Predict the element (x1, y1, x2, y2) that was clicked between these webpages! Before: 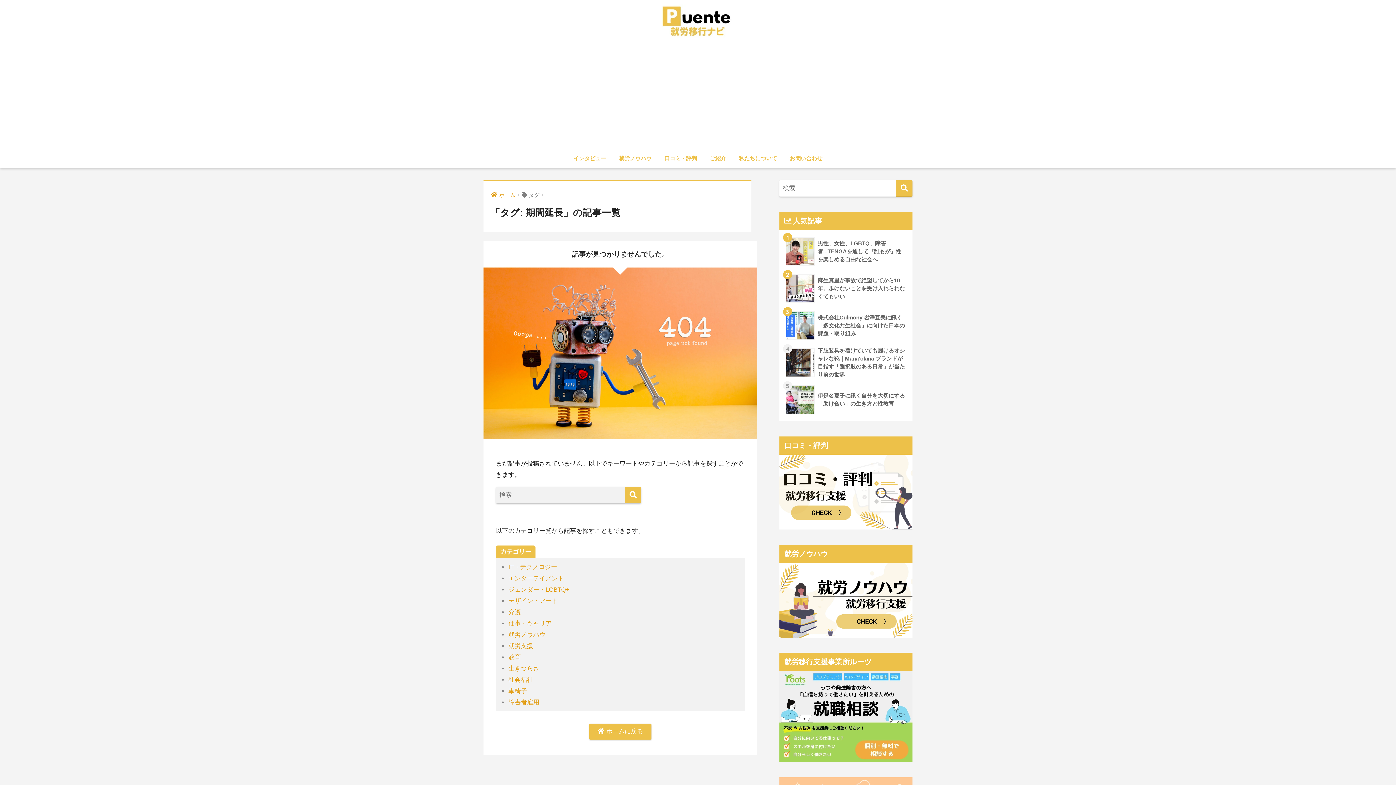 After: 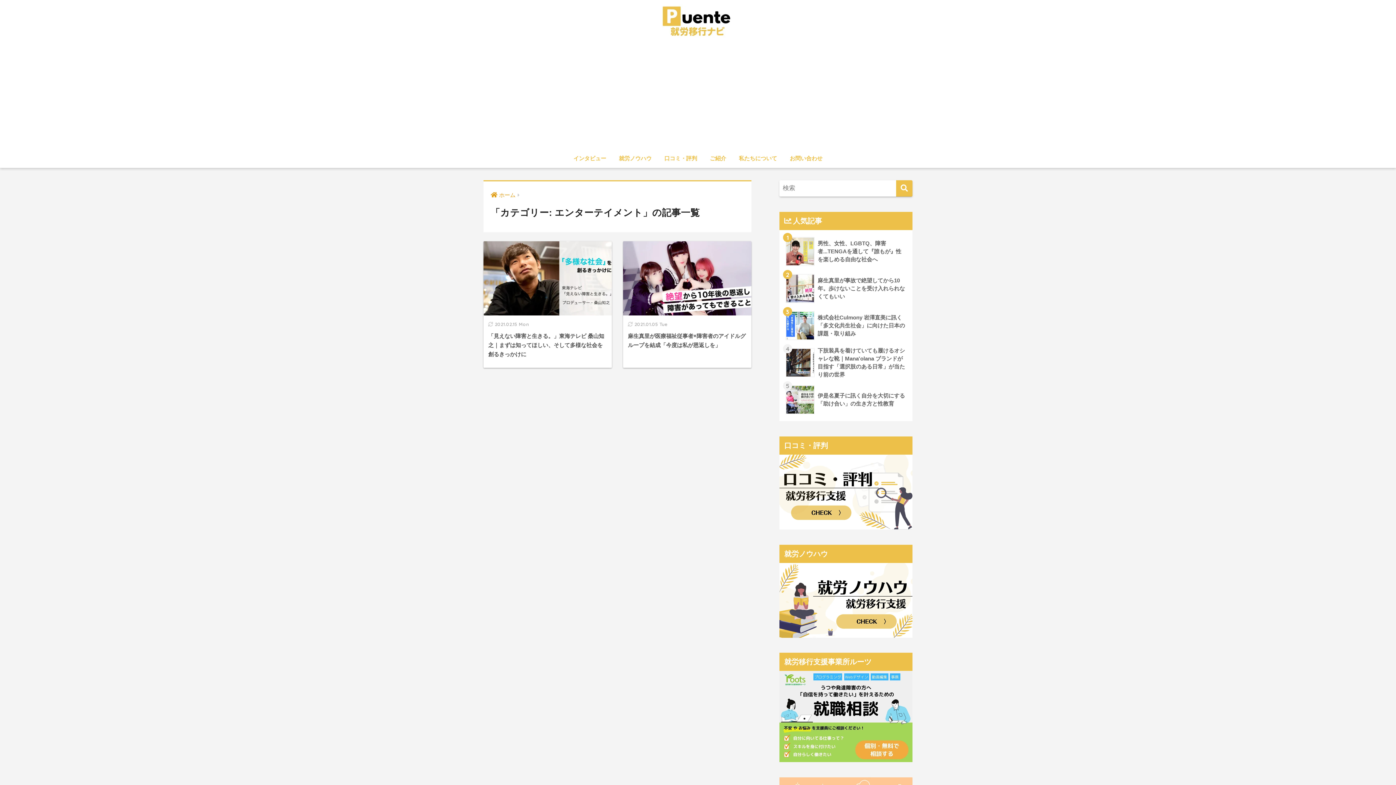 Action: label: エンターテイメント bbox: (508, 575, 564, 582)